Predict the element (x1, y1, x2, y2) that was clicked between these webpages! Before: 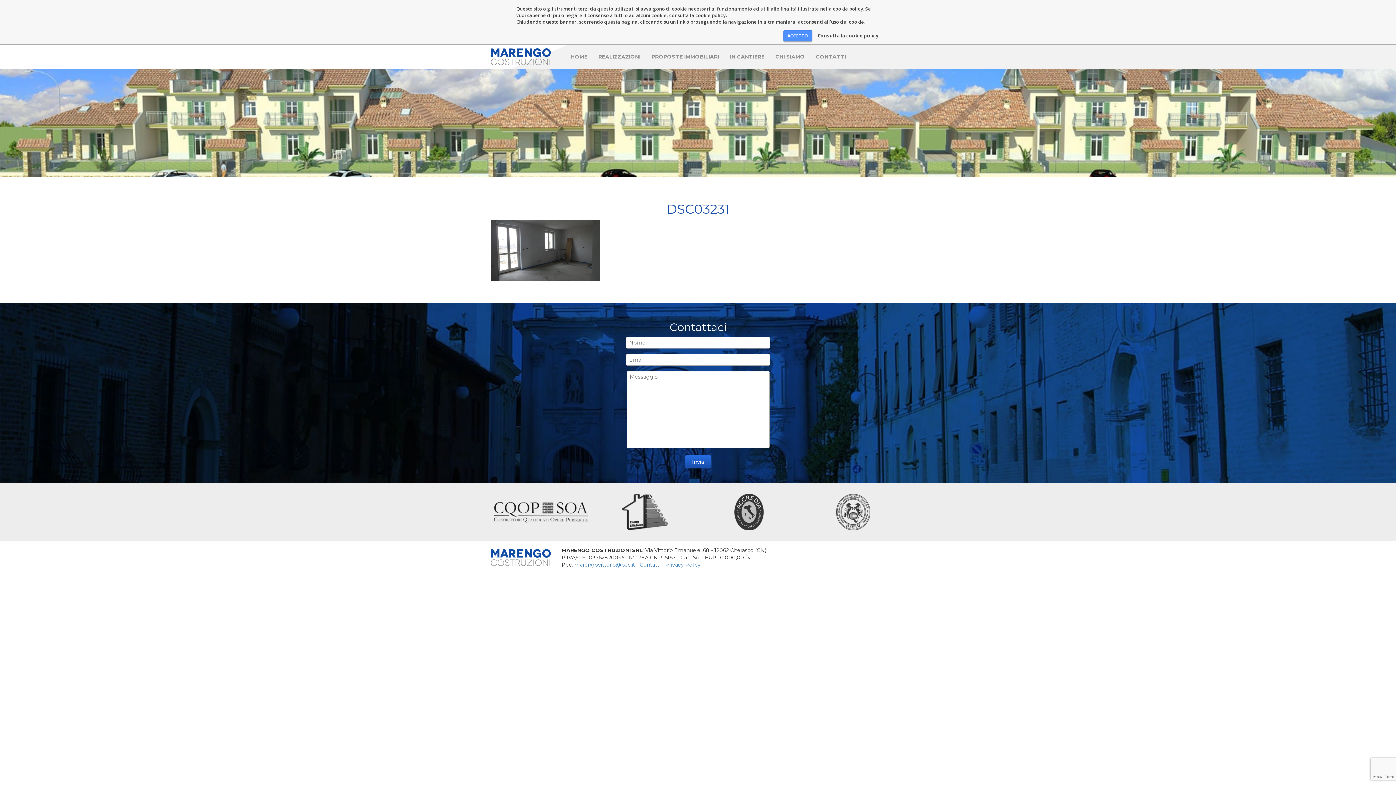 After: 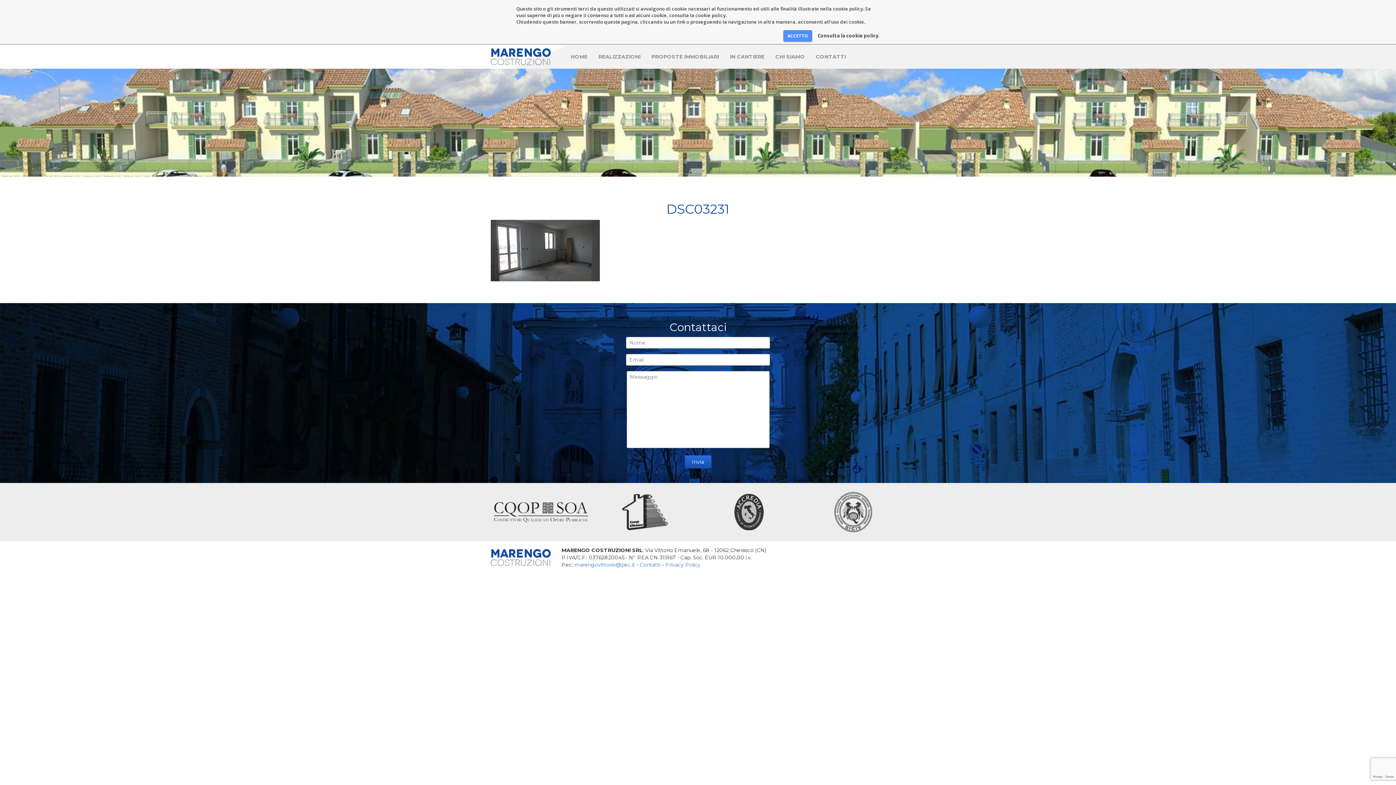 Action: bbox: (805, 494, 901, 530)